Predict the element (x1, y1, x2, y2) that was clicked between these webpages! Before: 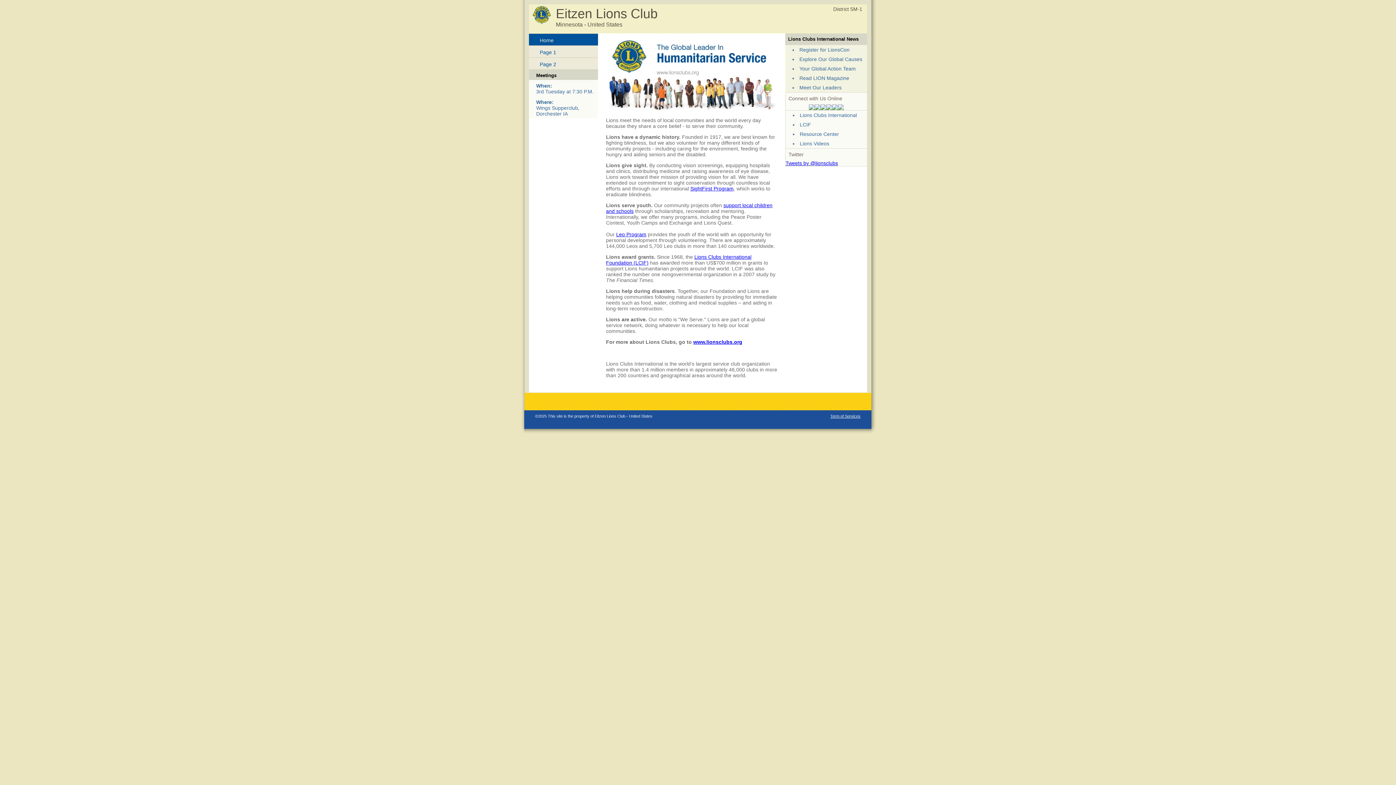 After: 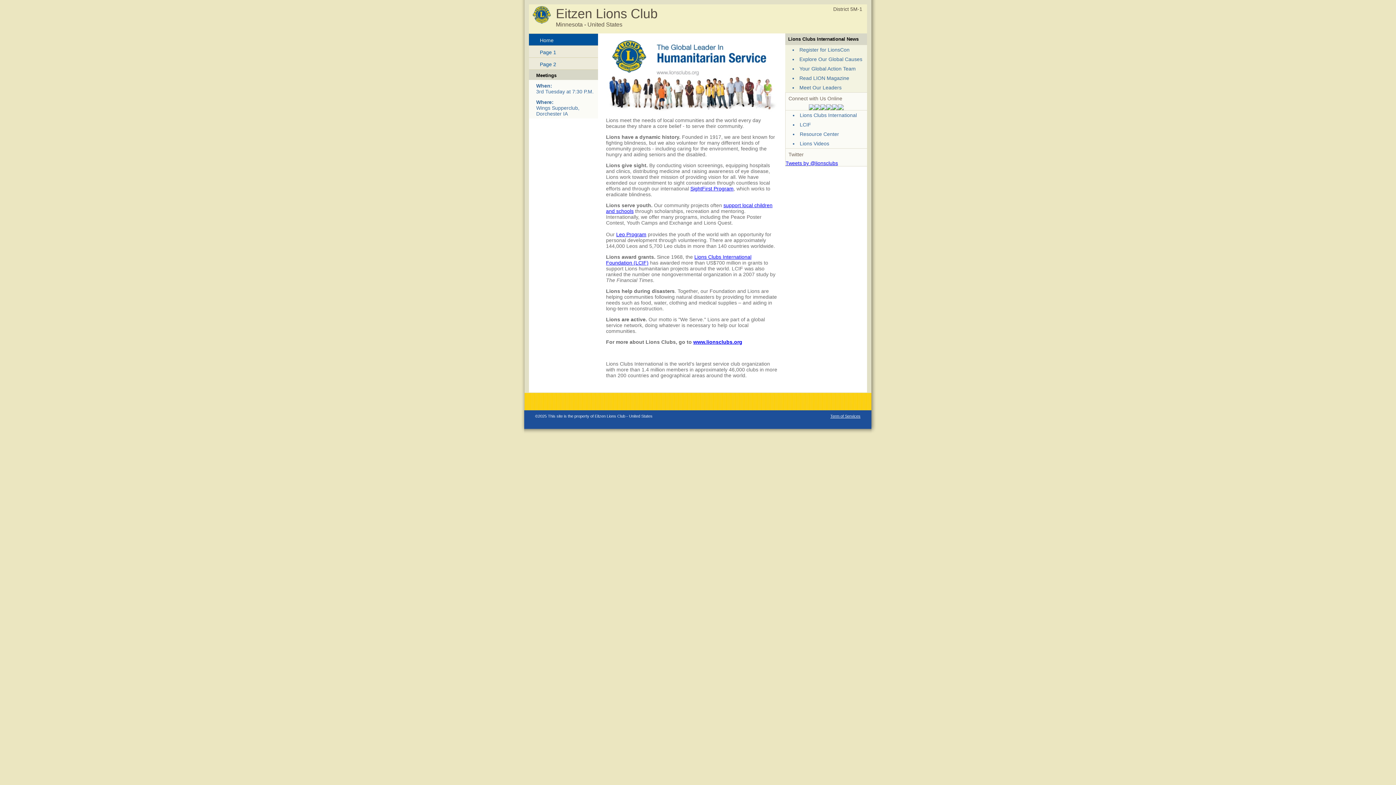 Action: bbox: (838, 105, 844, 111)